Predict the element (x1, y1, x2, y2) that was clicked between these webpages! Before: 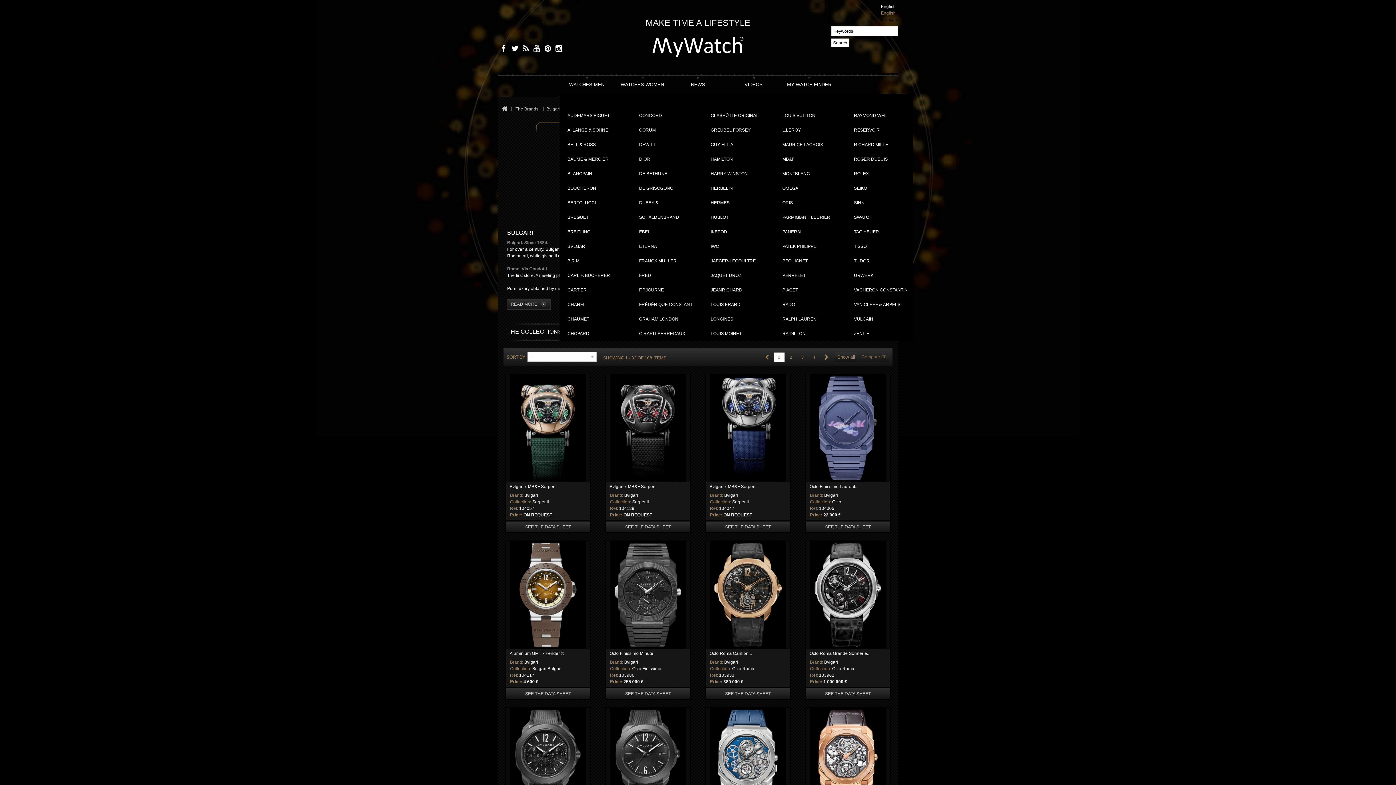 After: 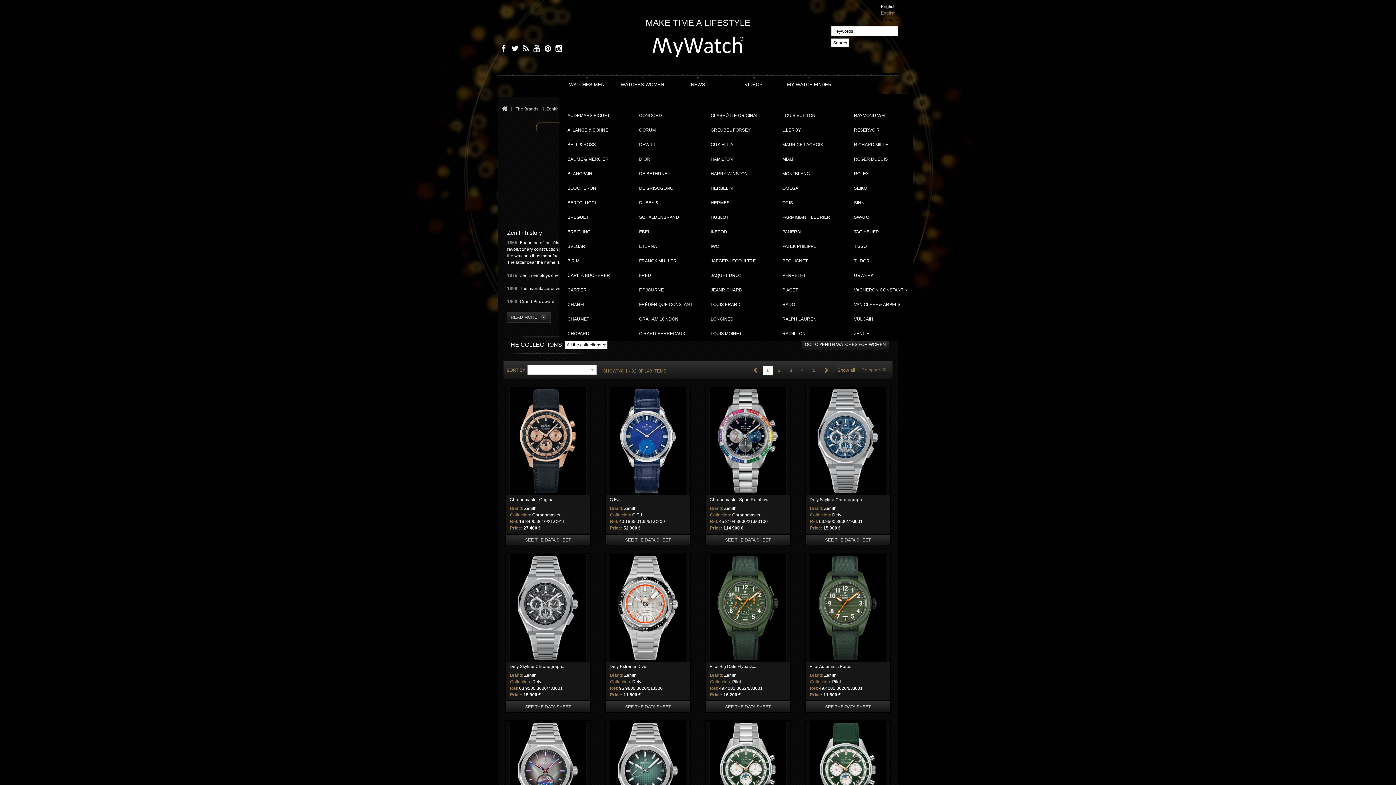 Action: label: ZENITH bbox: (854, 331, 869, 336)